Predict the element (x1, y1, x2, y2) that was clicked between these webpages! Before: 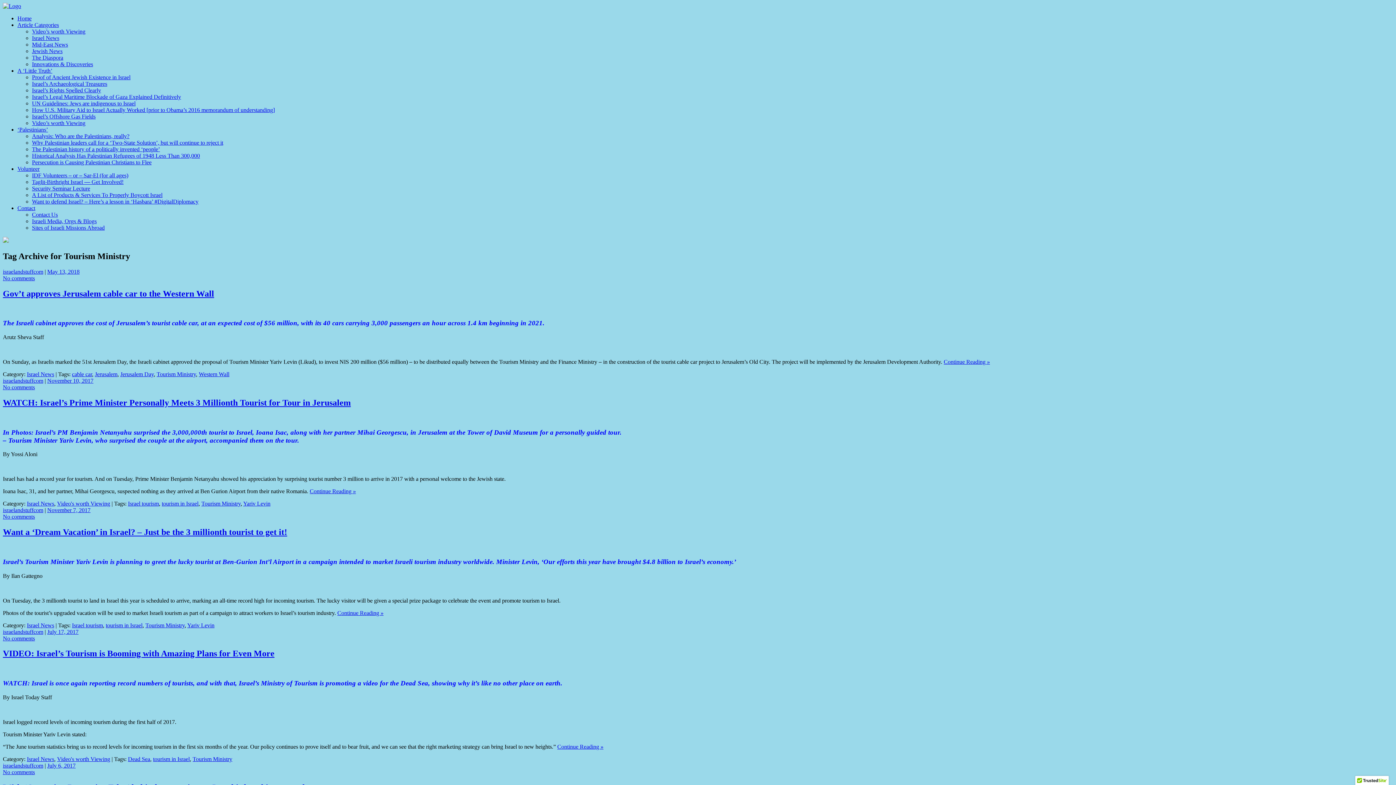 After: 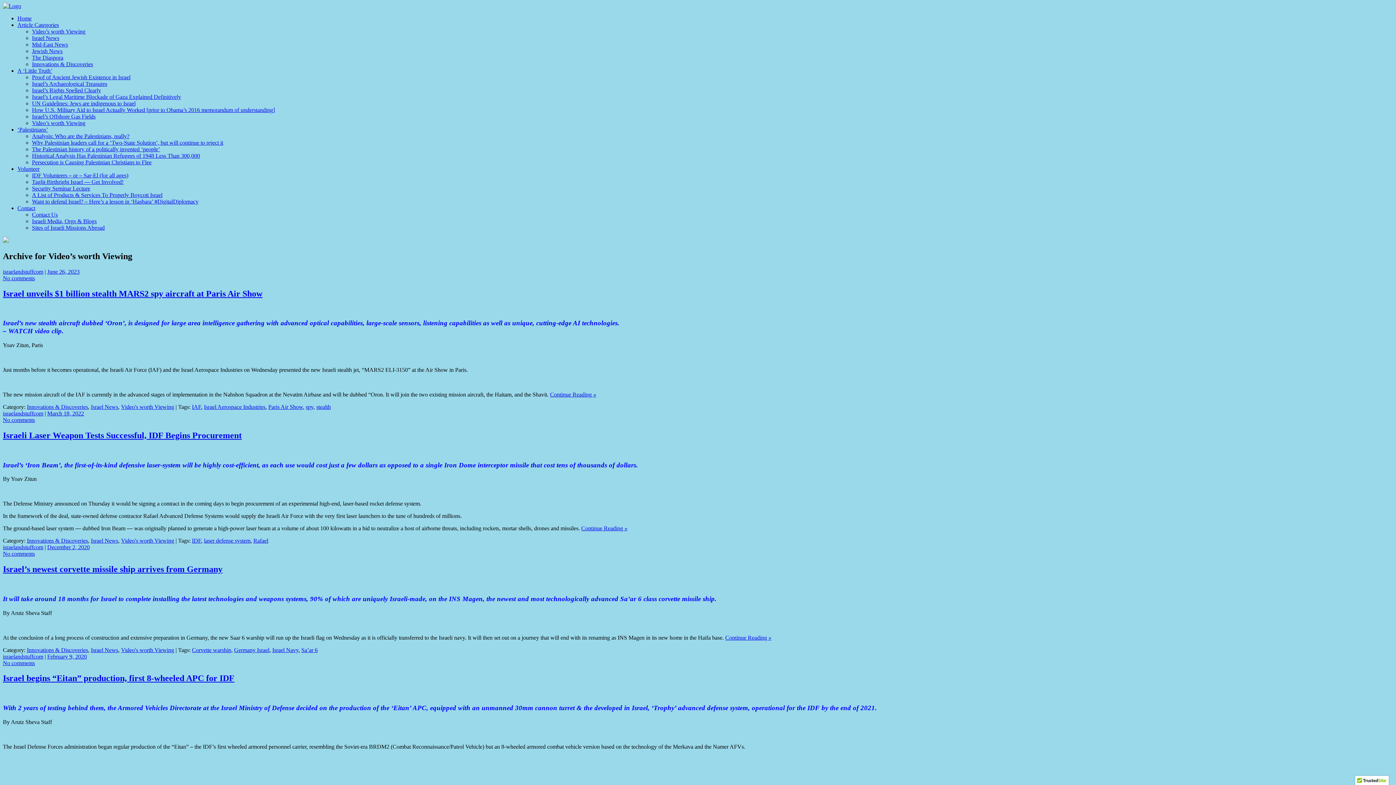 Action: label: Video’s worth Viewing bbox: (32, 28, 85, 34)